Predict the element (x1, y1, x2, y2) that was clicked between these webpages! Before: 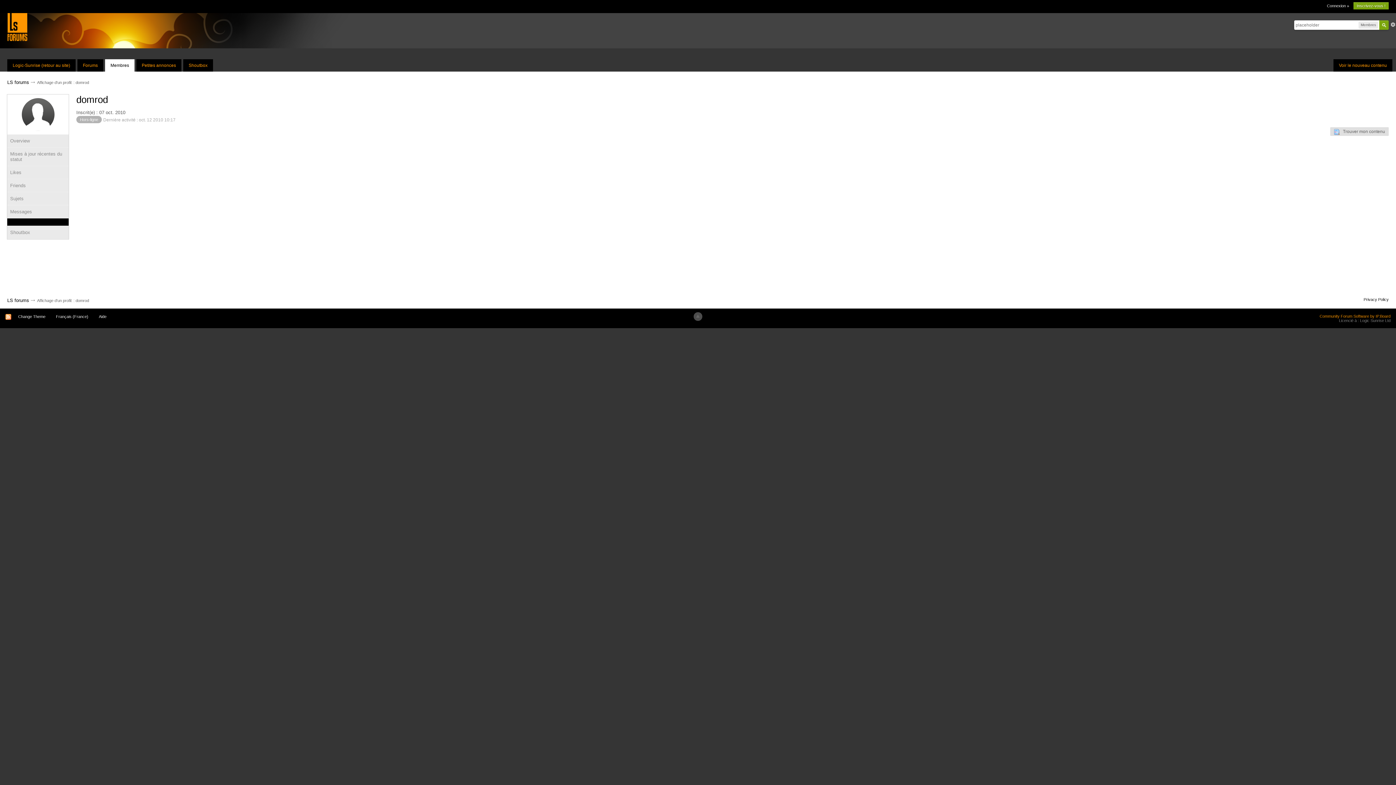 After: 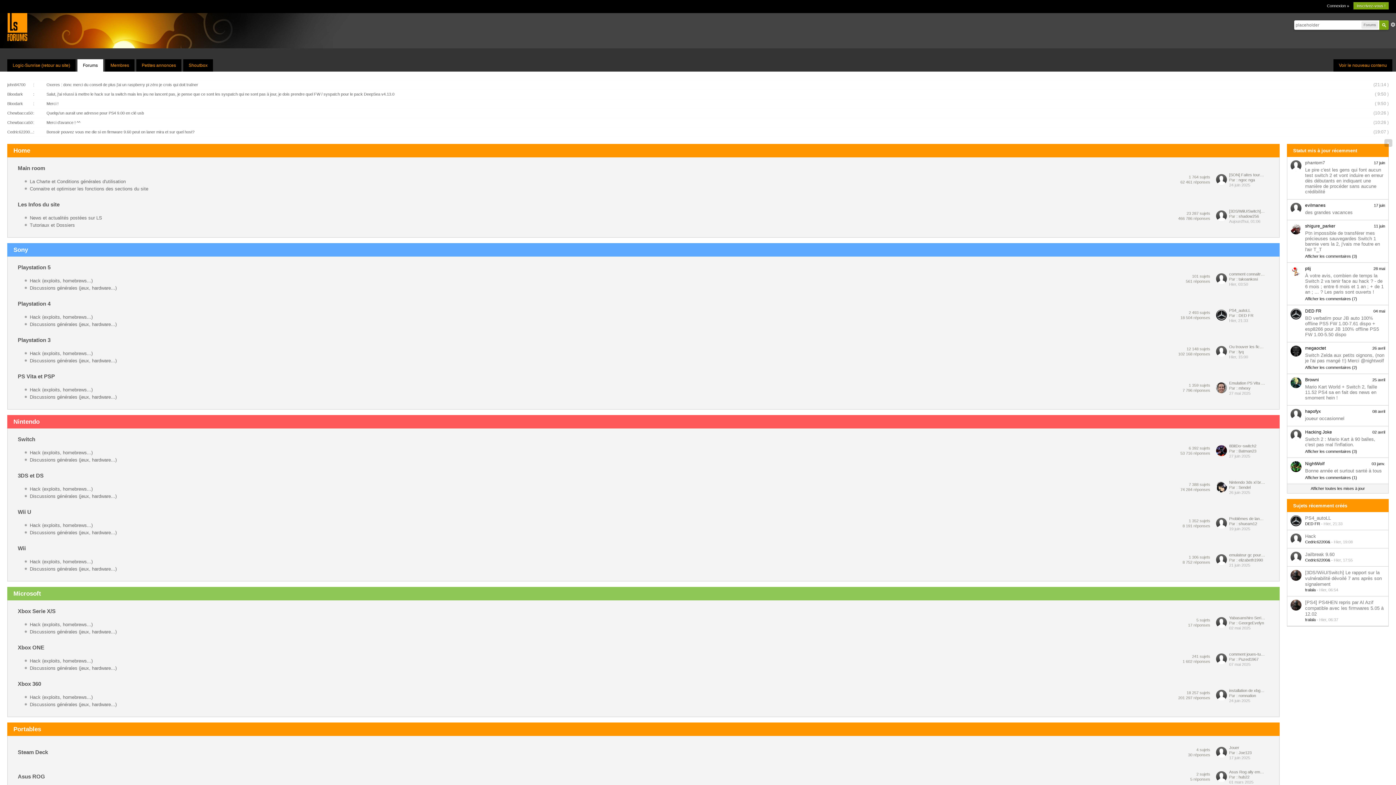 Action: bbox: (7, 23, 27, 29)